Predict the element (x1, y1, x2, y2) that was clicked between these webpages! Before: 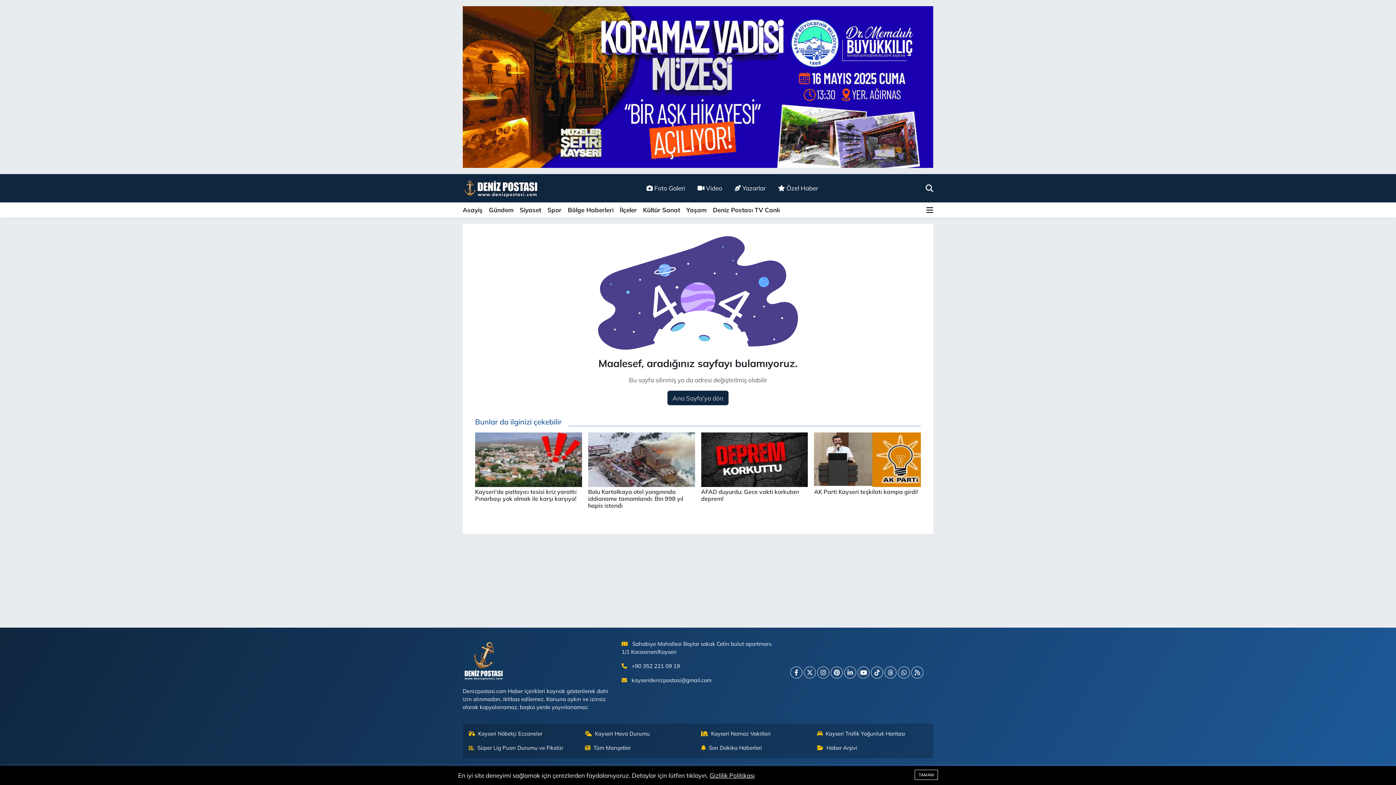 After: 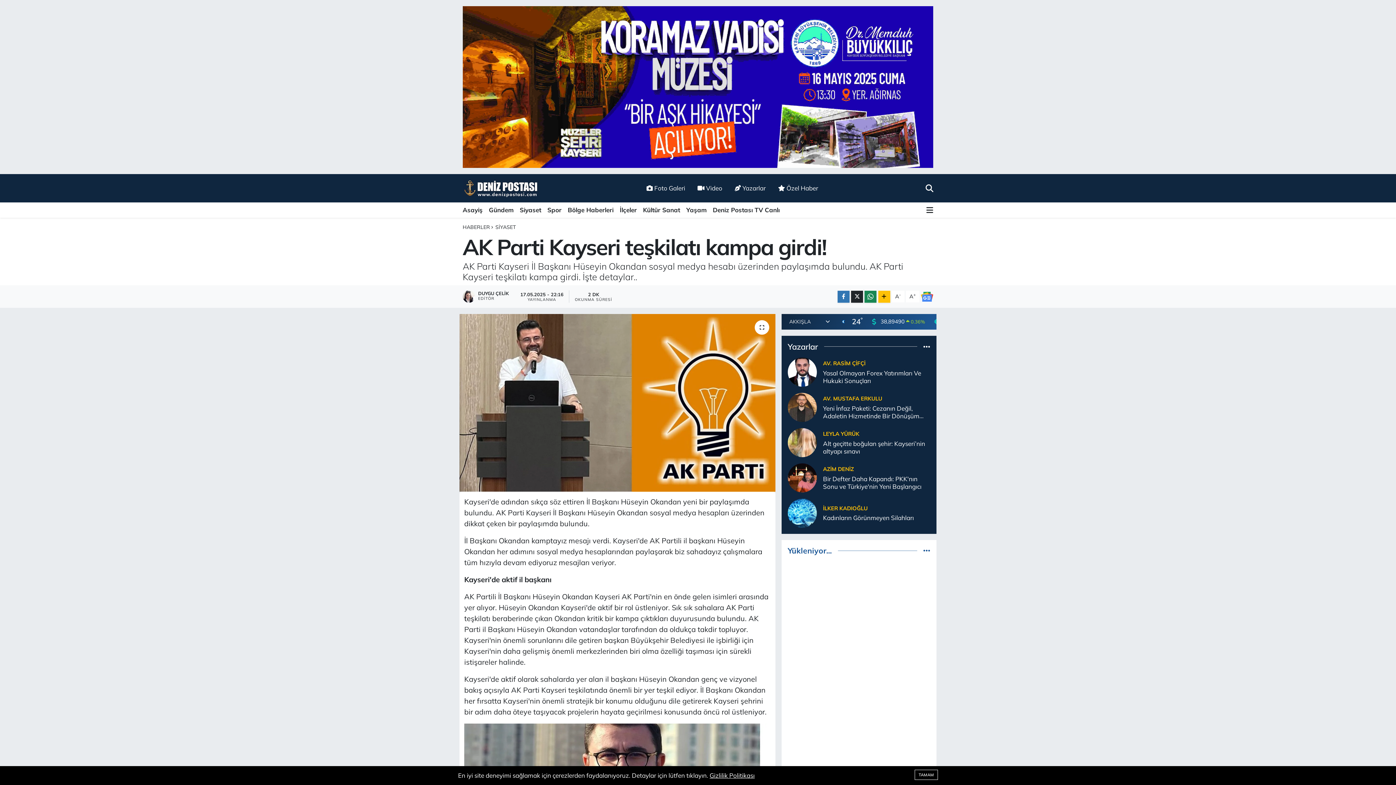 Action: label: AK Parti Kayseri teşkilatı kampa girdi! bbox: (814, 432, 921, 501)